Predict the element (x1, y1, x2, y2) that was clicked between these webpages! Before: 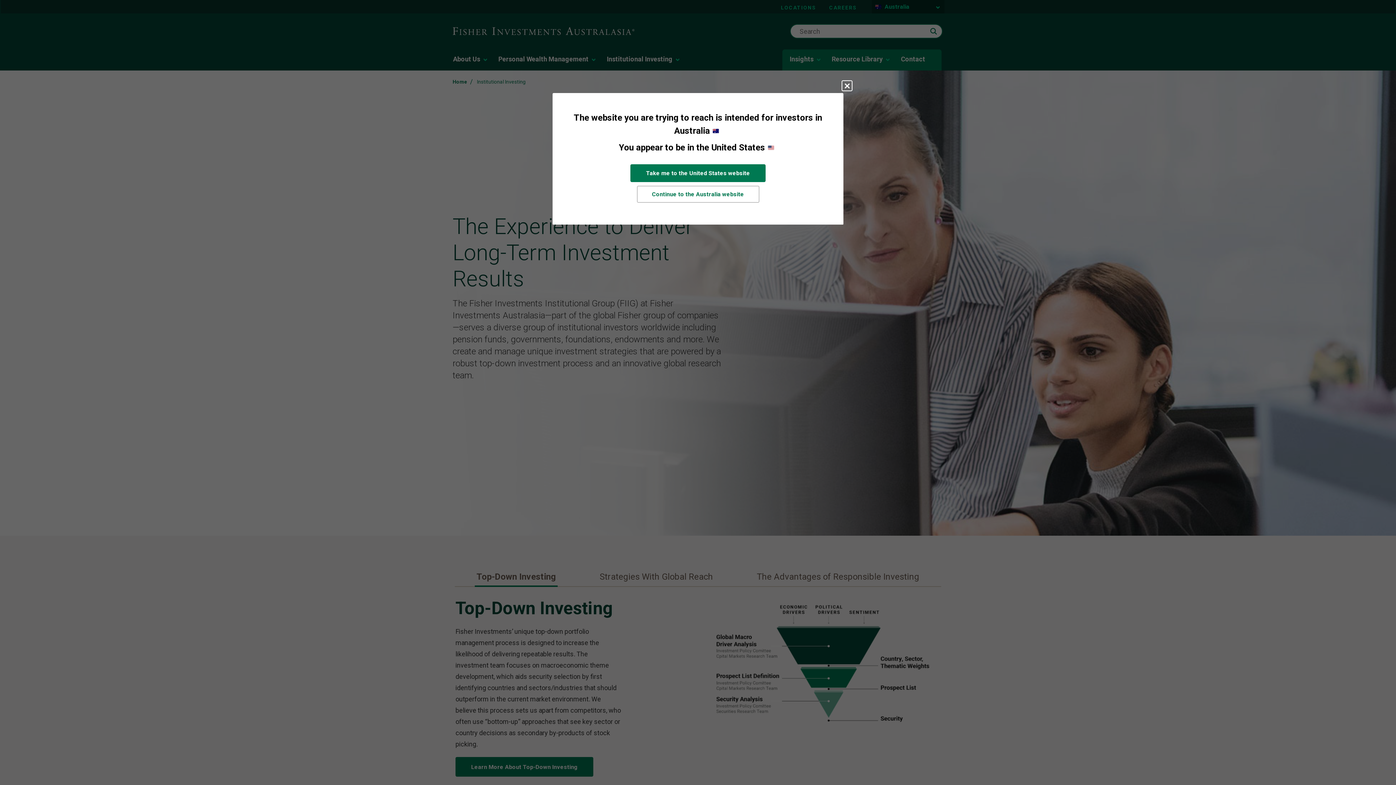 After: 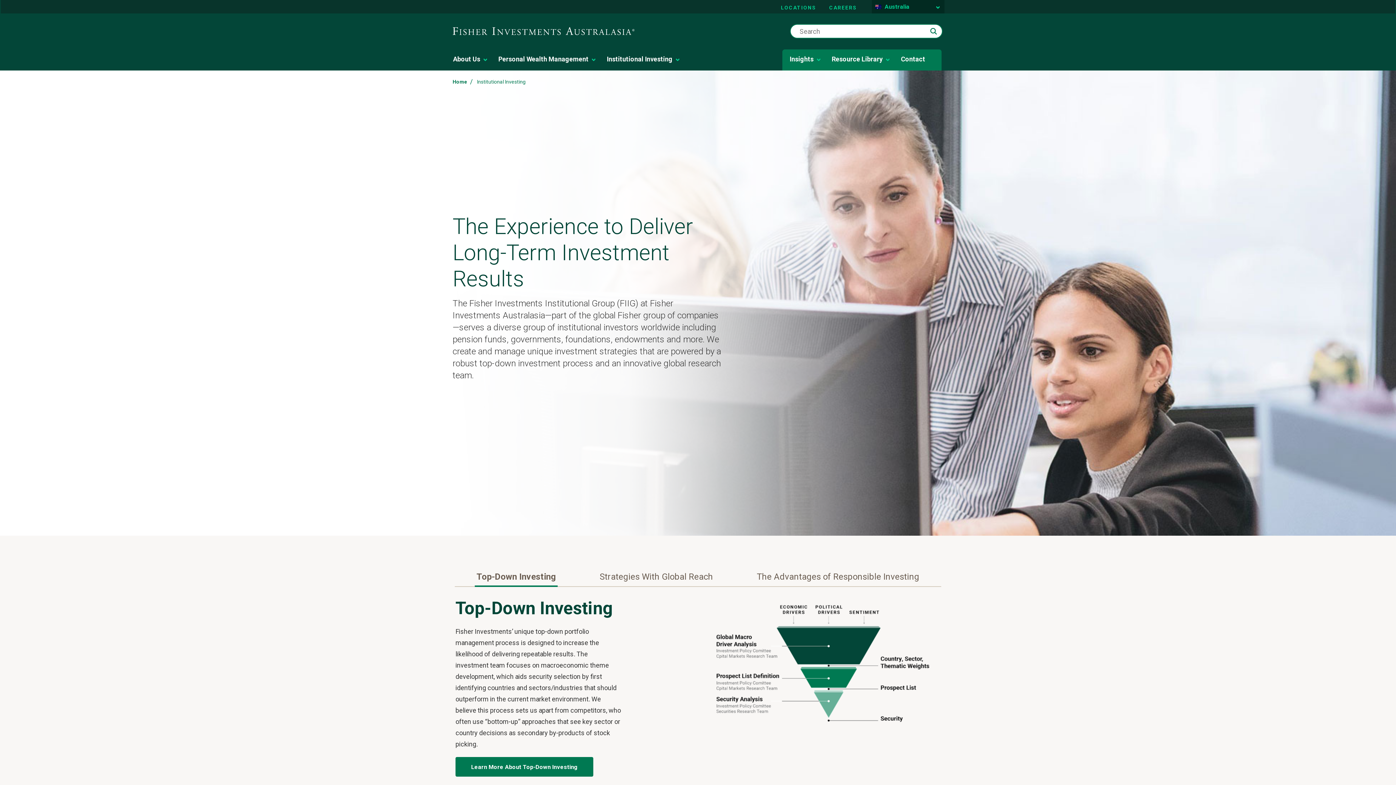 Action: bbox: (636, 185, 759, 202) label: Continue to the Australia website